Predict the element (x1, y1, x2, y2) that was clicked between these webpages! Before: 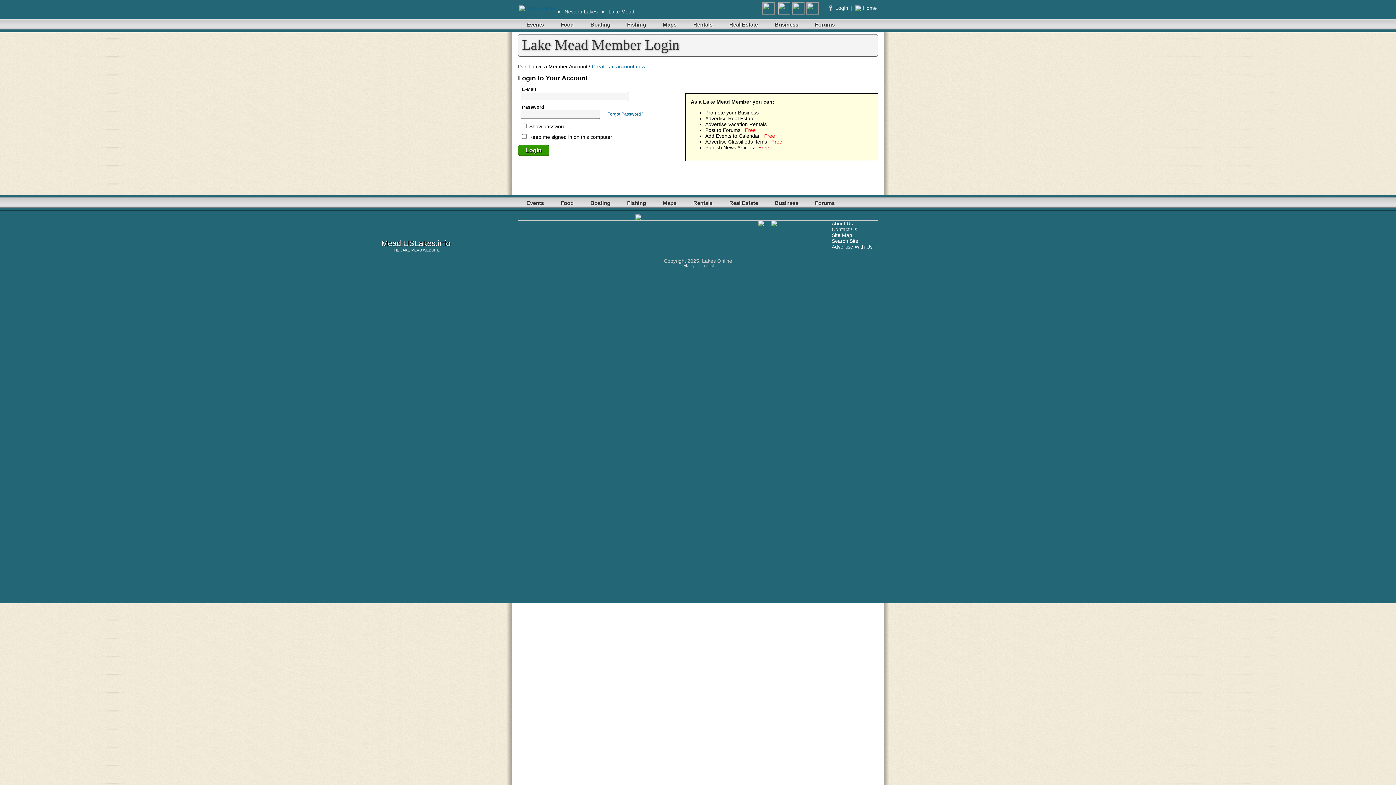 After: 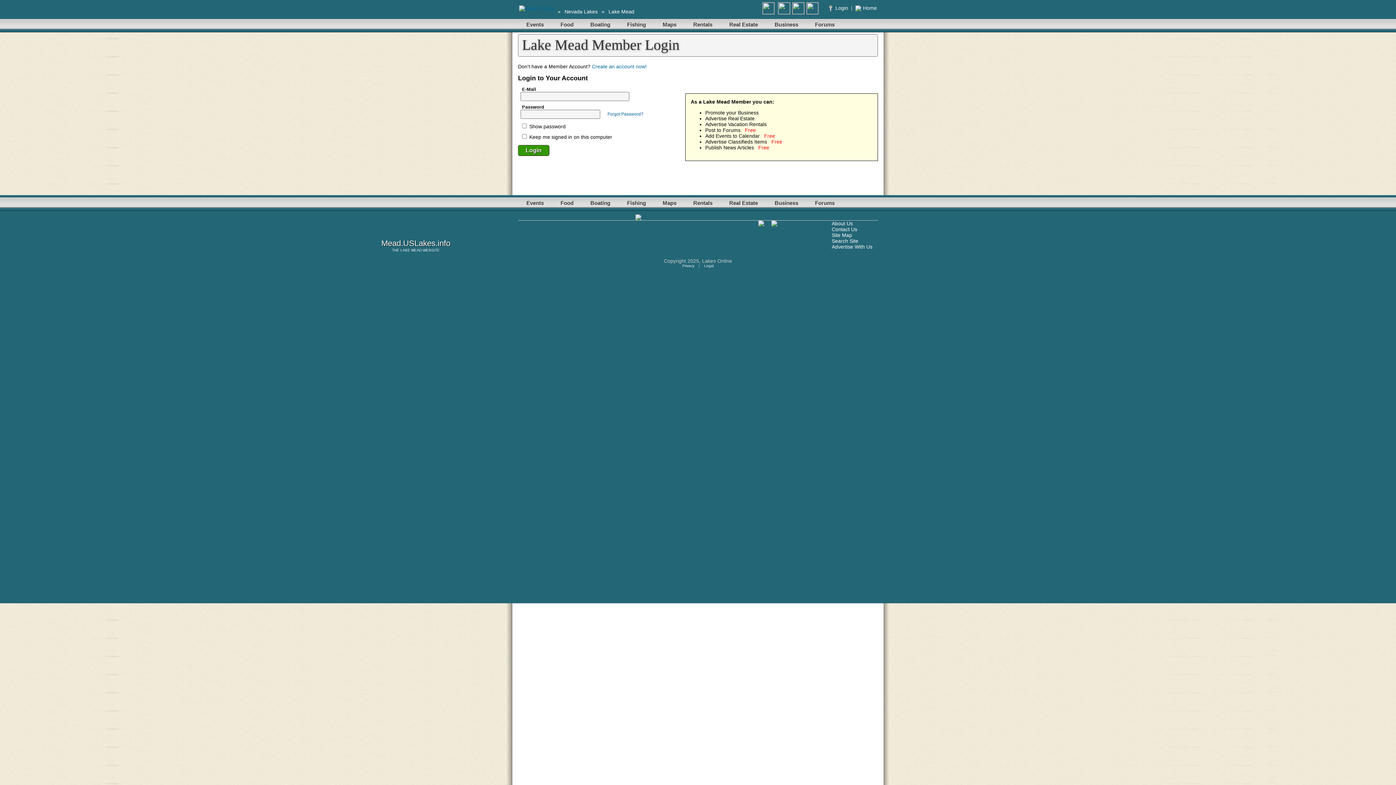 Action: bbox: (762, 4, 776, 10)